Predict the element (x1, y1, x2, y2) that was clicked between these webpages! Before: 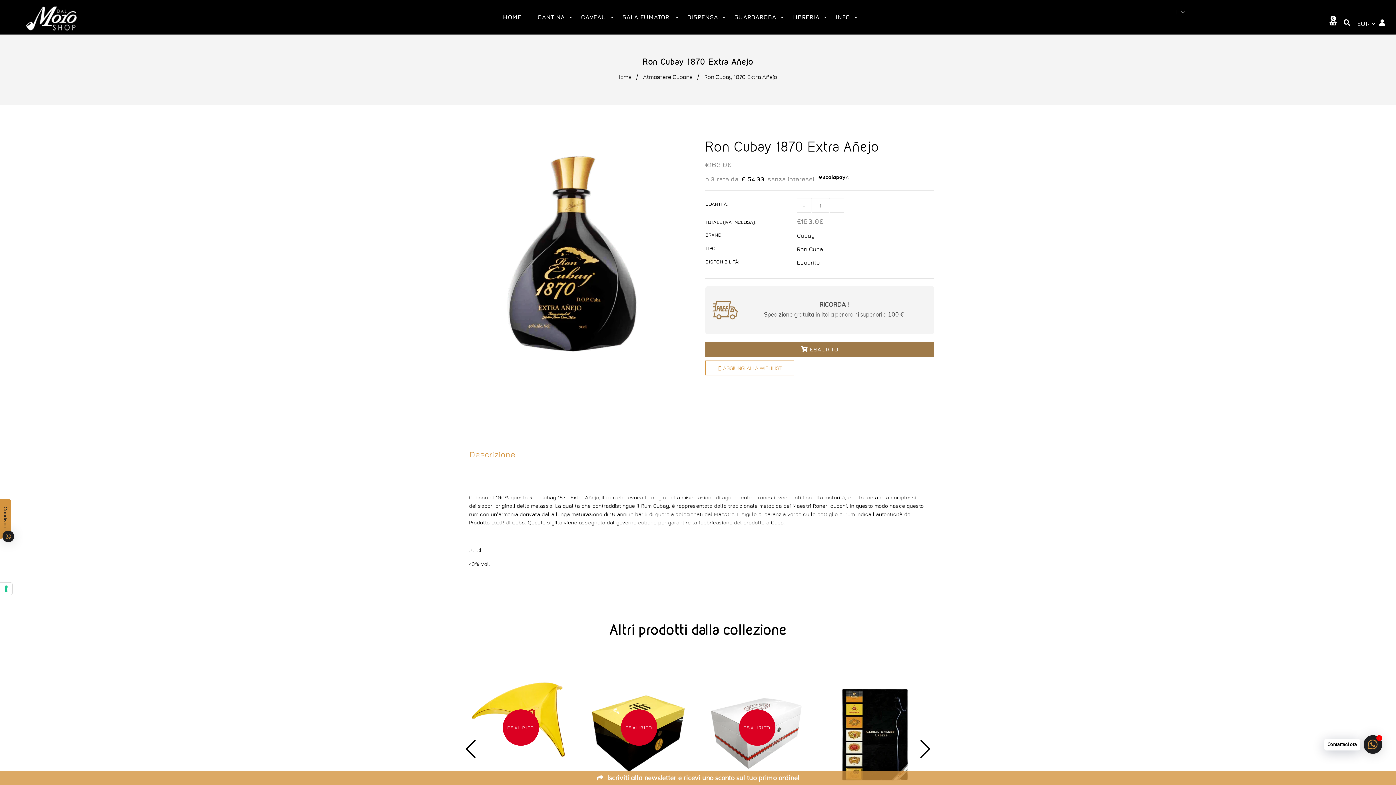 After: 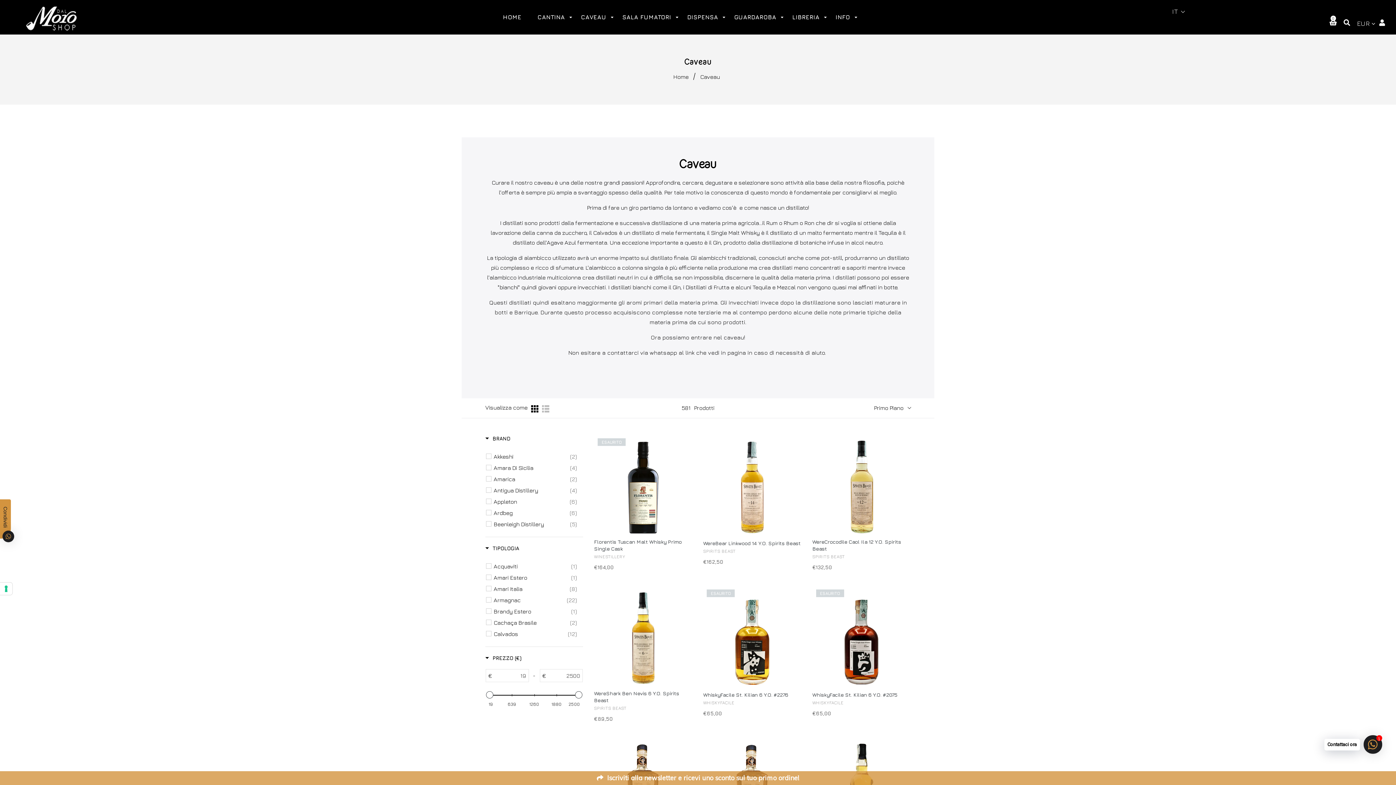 Action: bbox: (573, 12, 613, 22) label: CAVEAU